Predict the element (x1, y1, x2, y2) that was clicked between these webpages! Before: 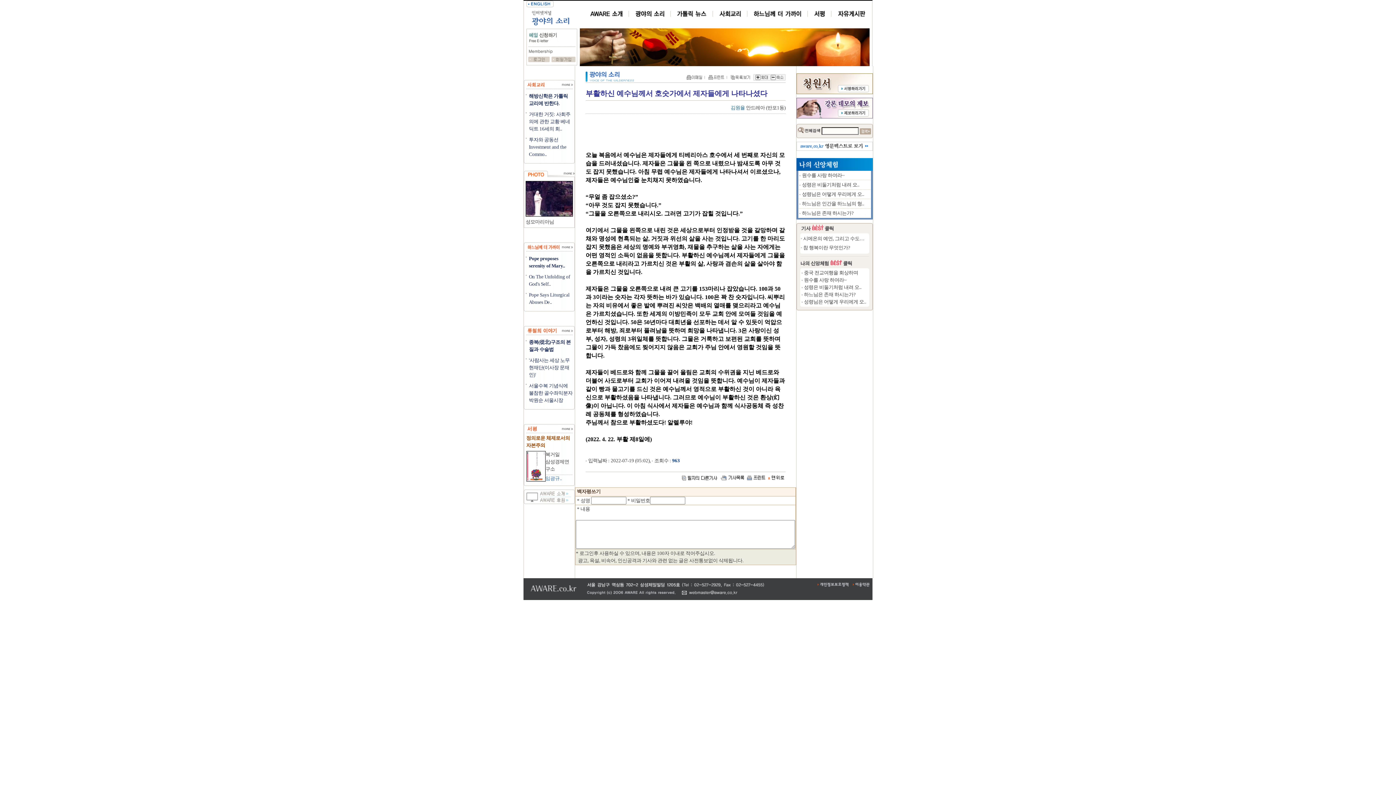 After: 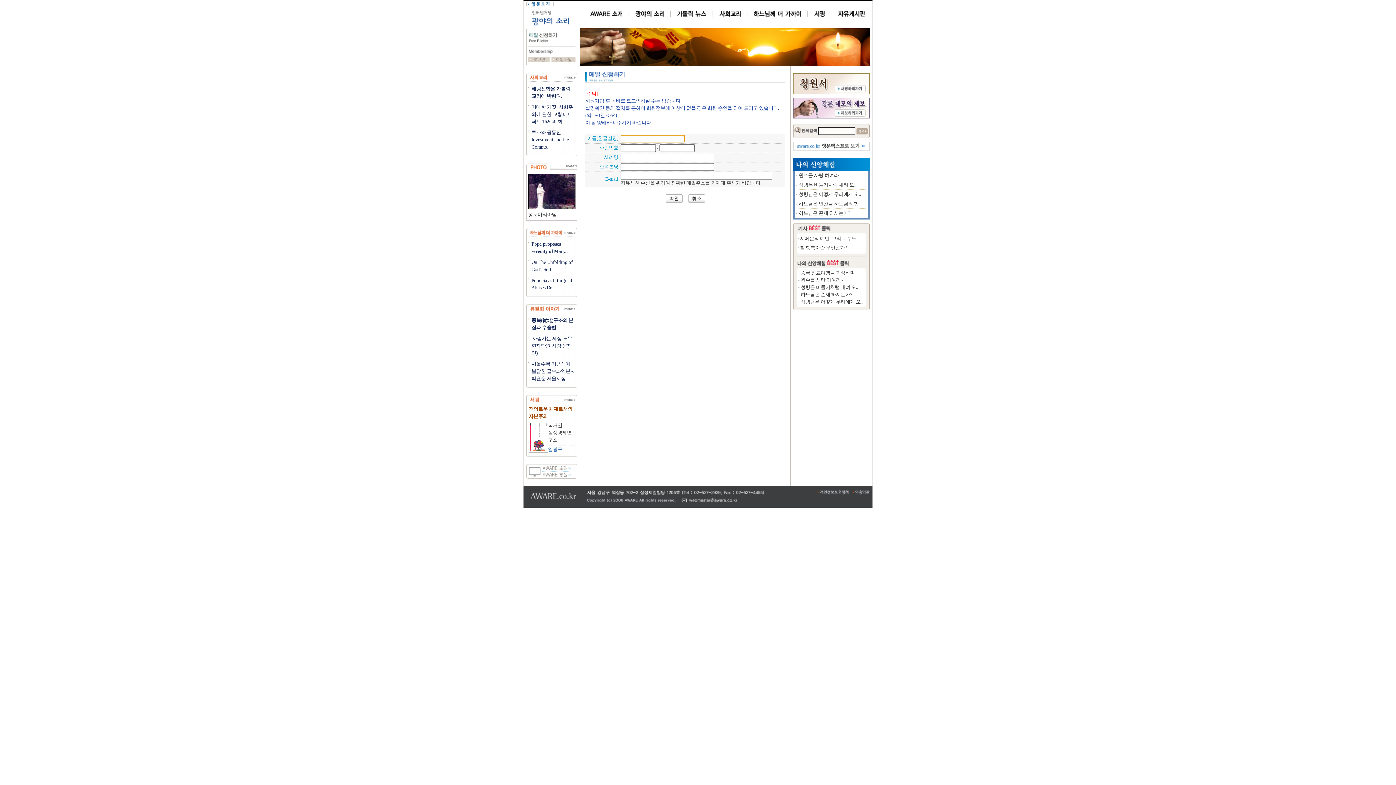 Action: bbox: (526, 52, 577, 57)